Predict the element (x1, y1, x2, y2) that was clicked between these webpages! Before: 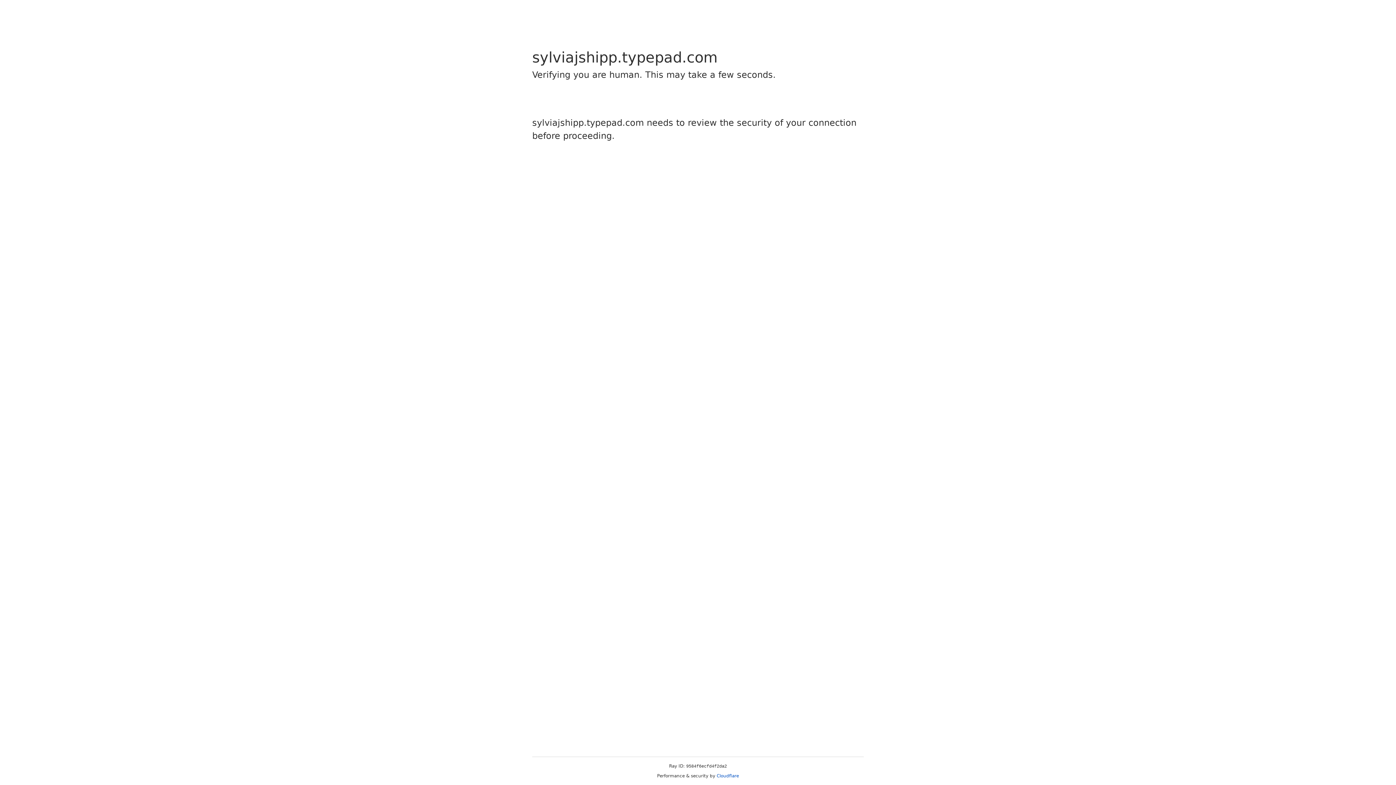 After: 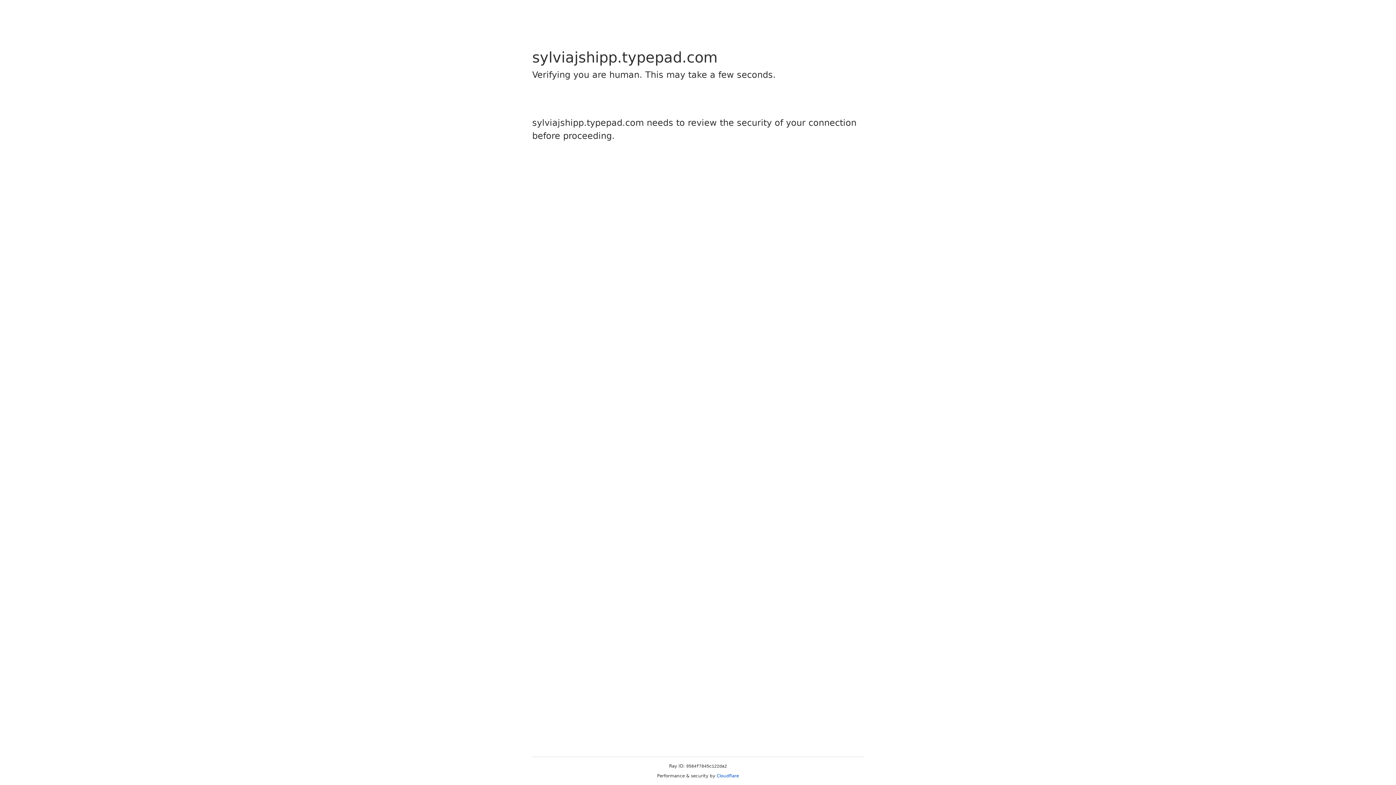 Action: label: Cloudflare bbox: (716, 773, 739, 778)